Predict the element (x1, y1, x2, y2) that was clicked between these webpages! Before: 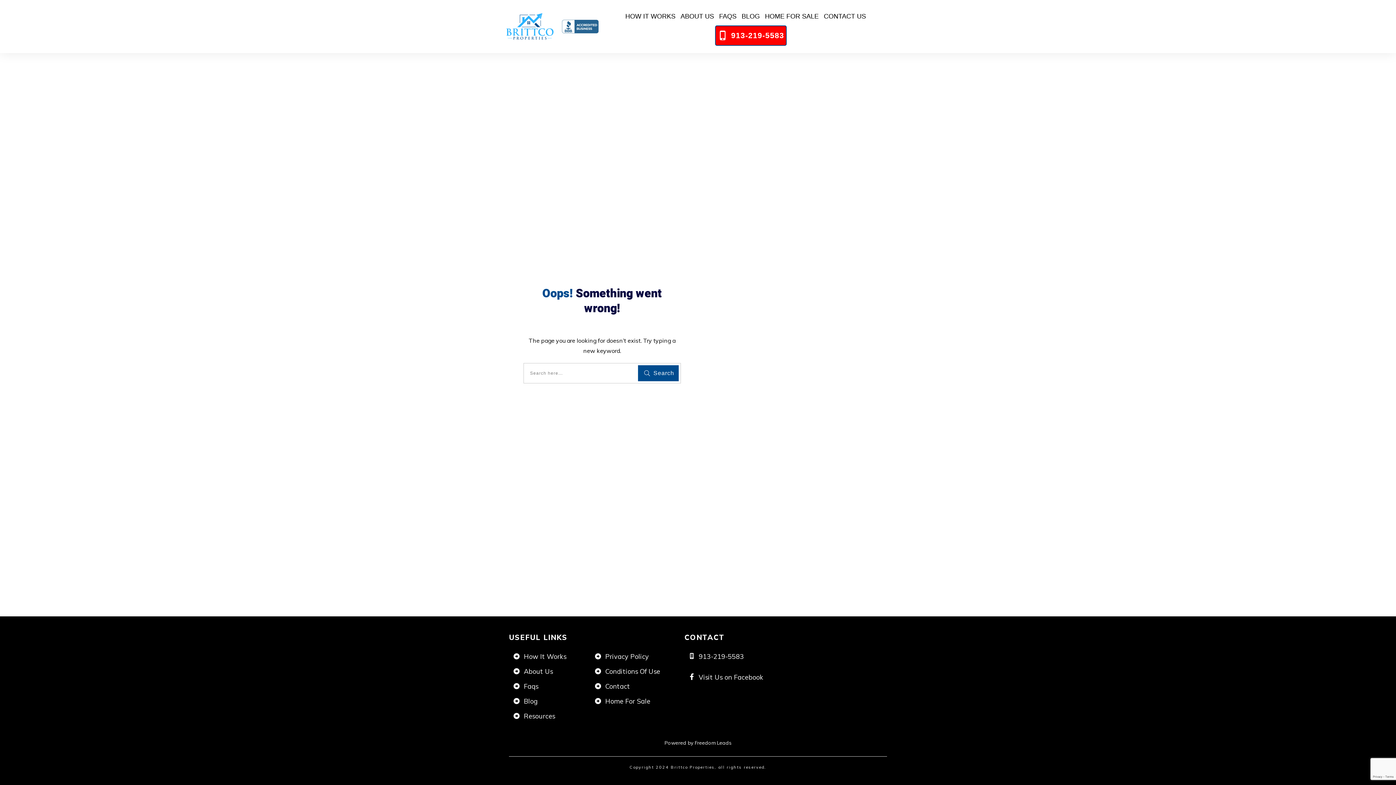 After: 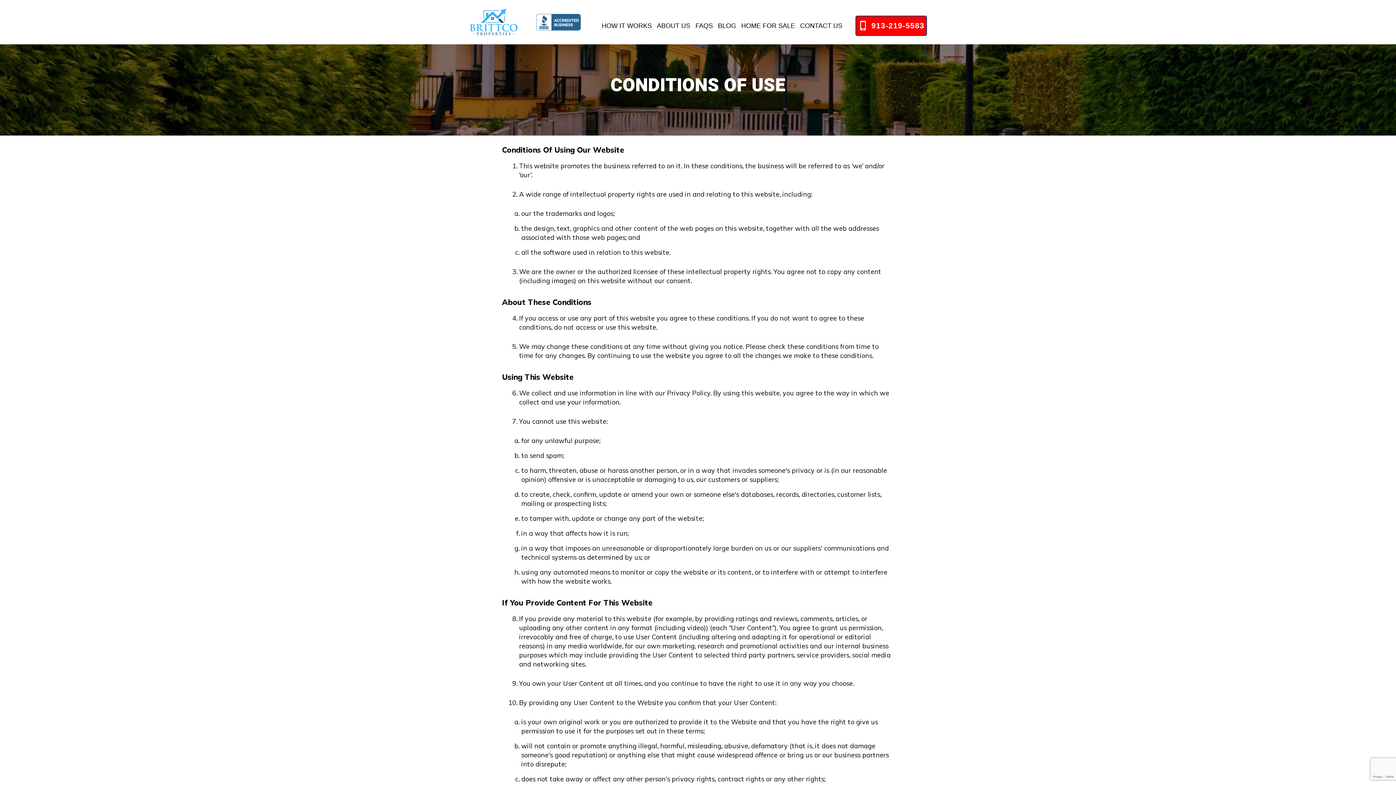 Action: label: Conditions Of Use bbox: (605, 667, 660, 676)